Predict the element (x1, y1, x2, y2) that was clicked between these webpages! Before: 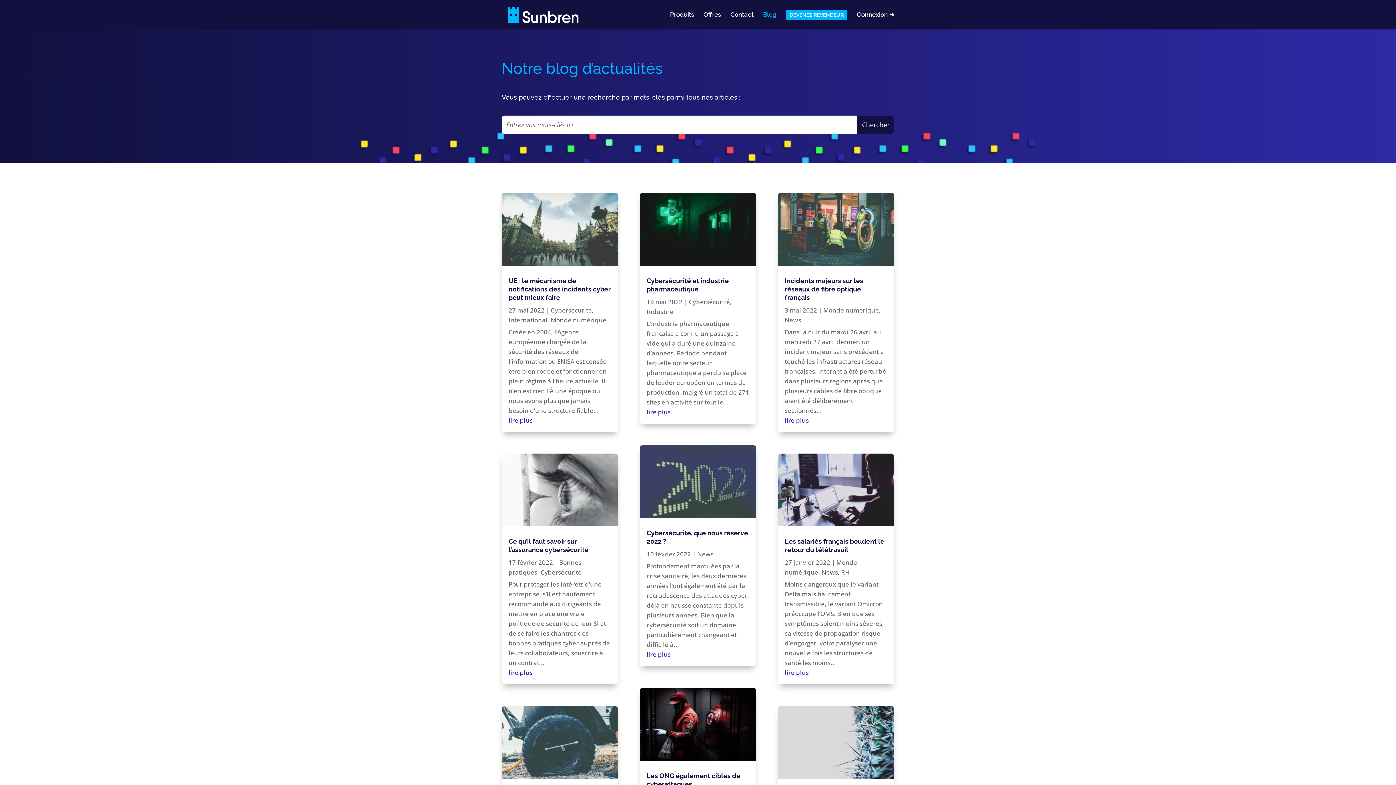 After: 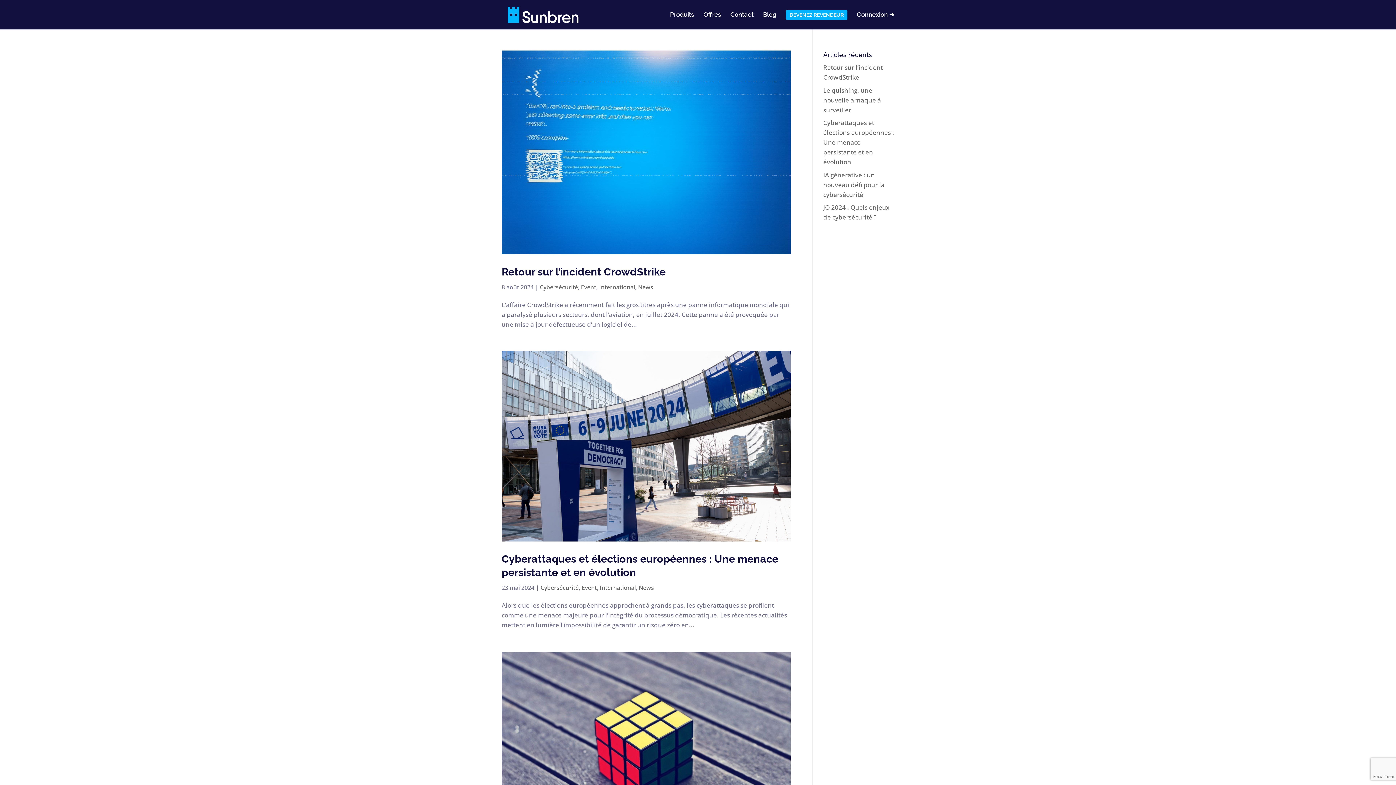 Action: label: International bbox: (508, 315, 547, 324)